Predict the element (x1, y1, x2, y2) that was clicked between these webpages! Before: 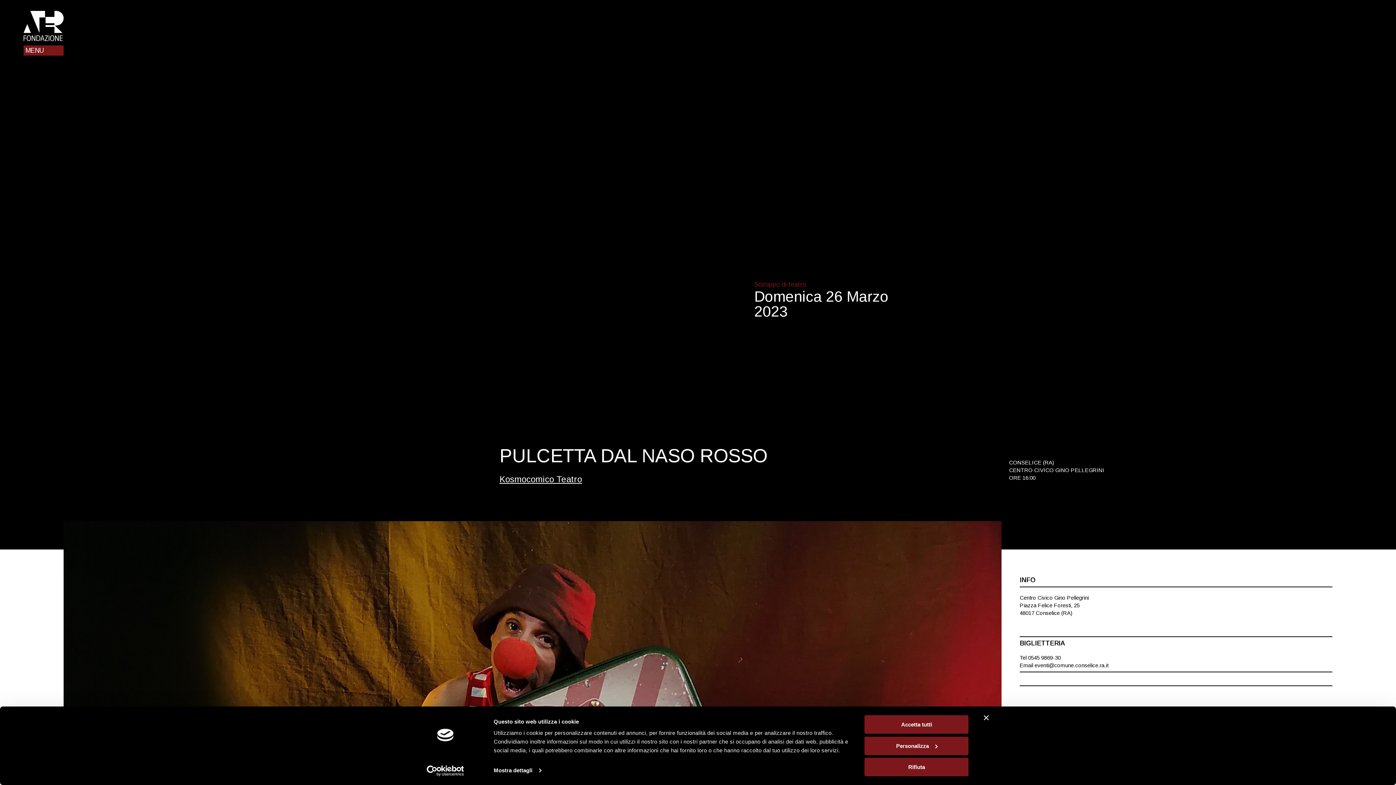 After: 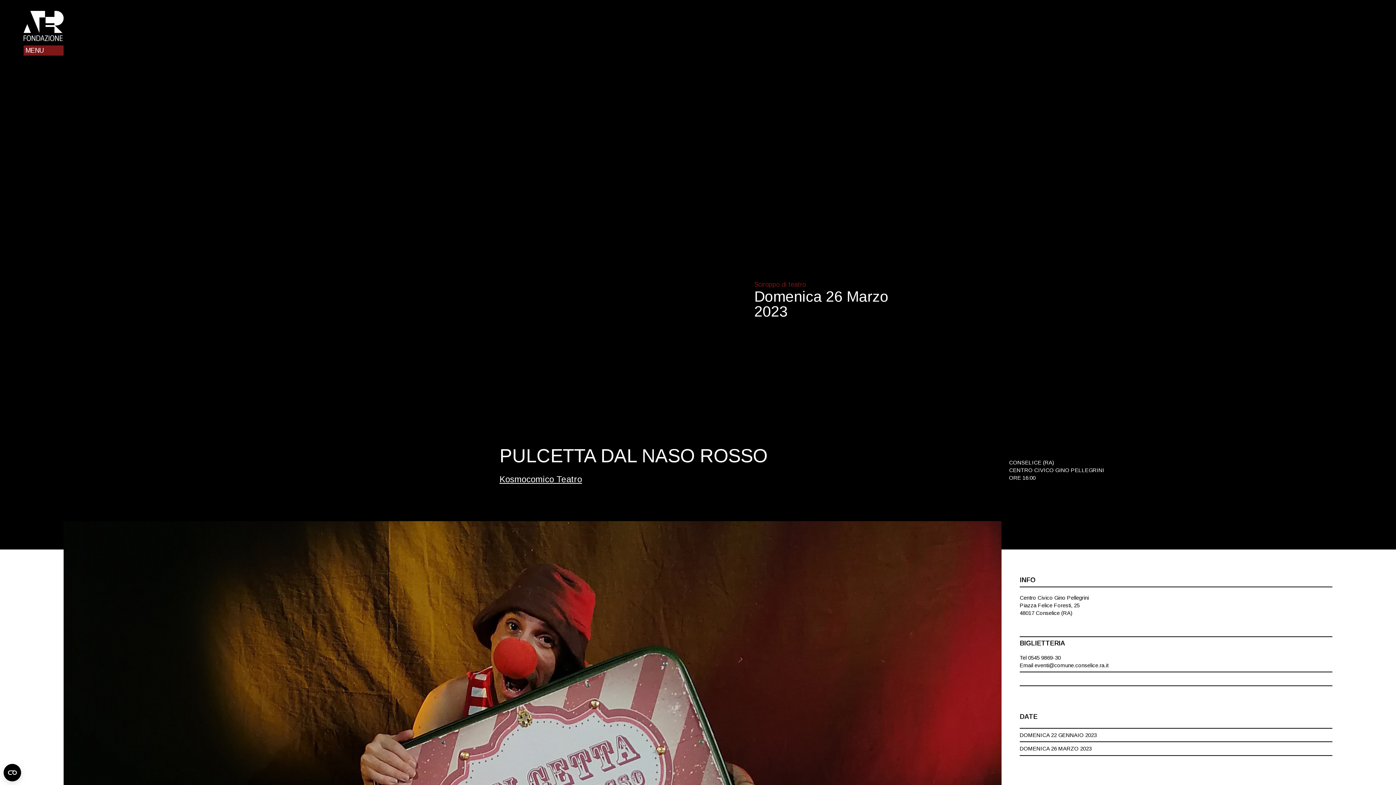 Action: bbox: (864, 758, 968, 776) label: Rifiuta